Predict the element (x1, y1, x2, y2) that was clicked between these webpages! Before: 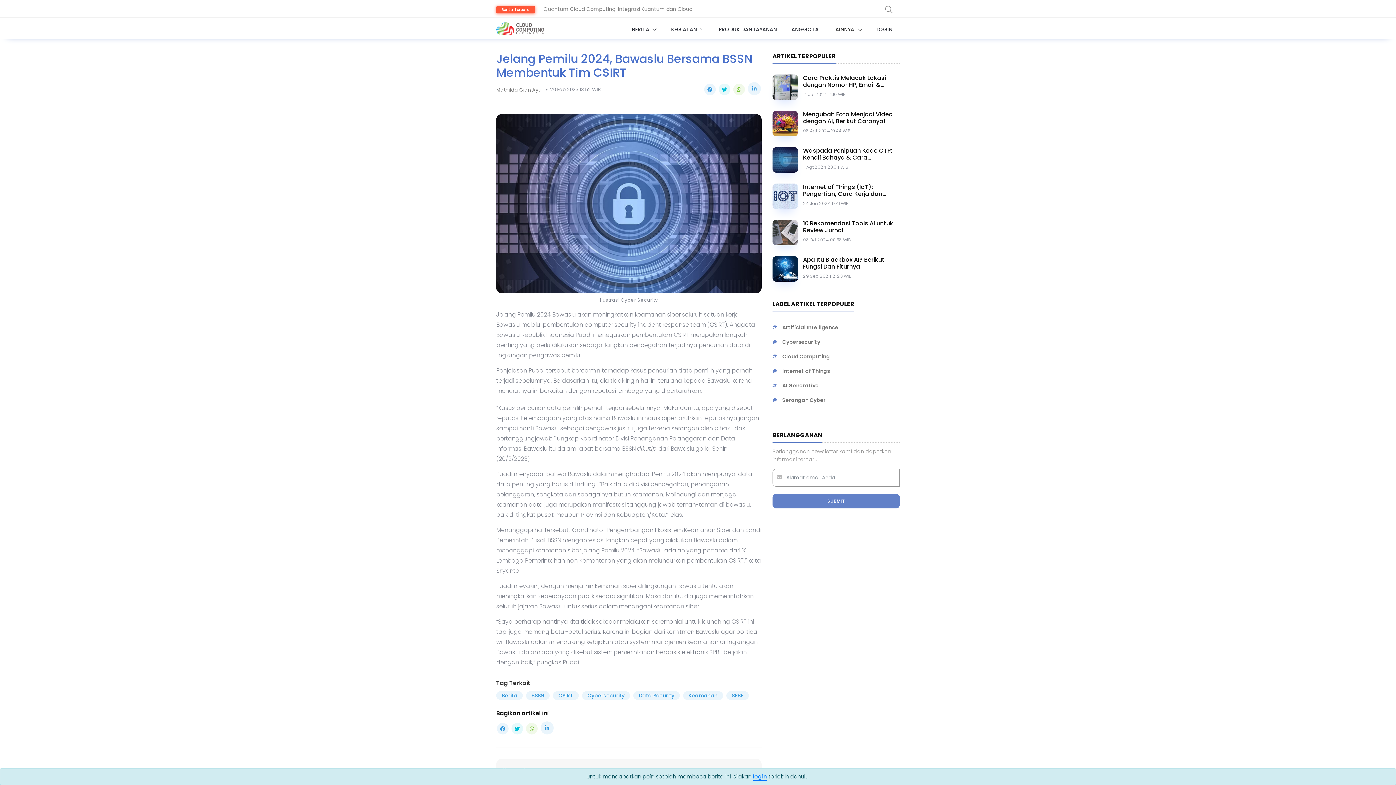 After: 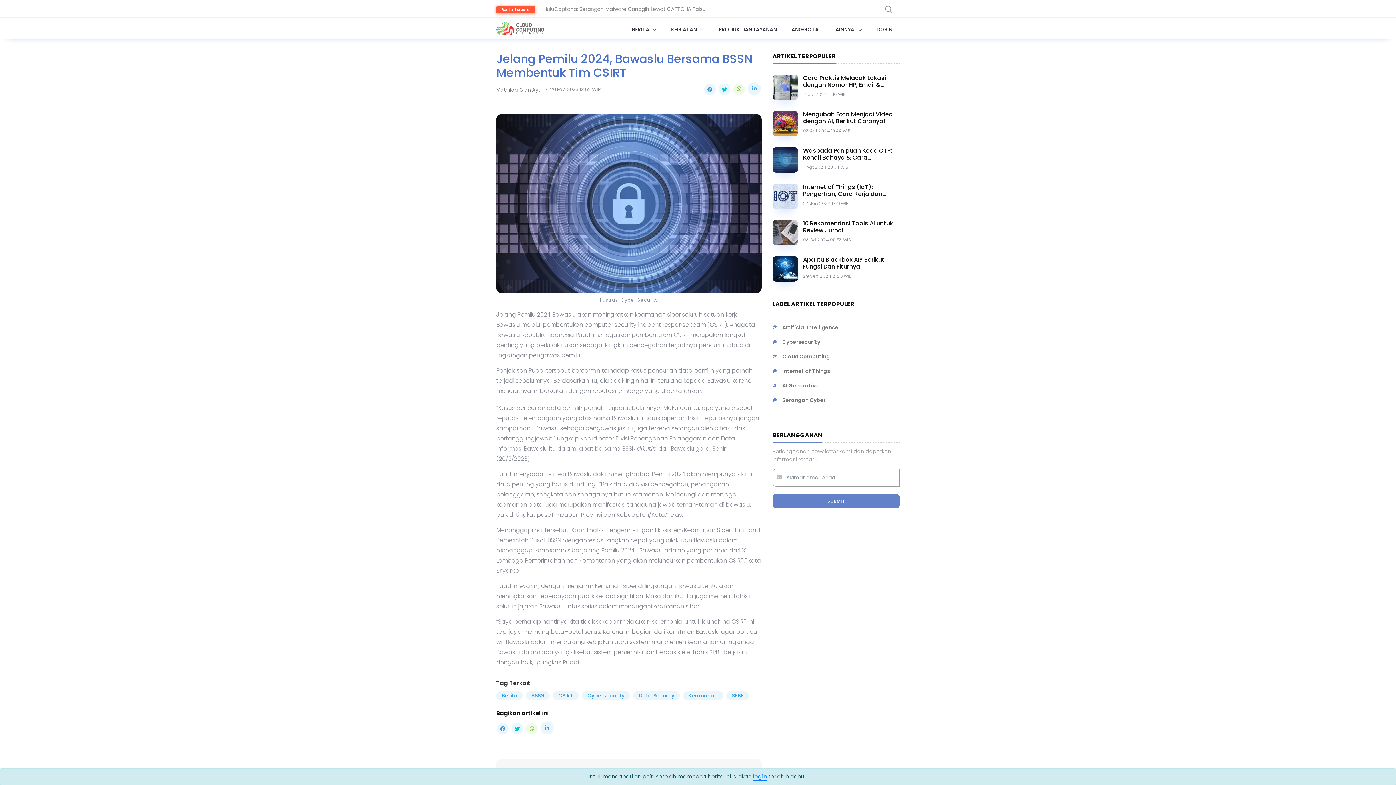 Action: bbox: (733, 83, 745, 95)